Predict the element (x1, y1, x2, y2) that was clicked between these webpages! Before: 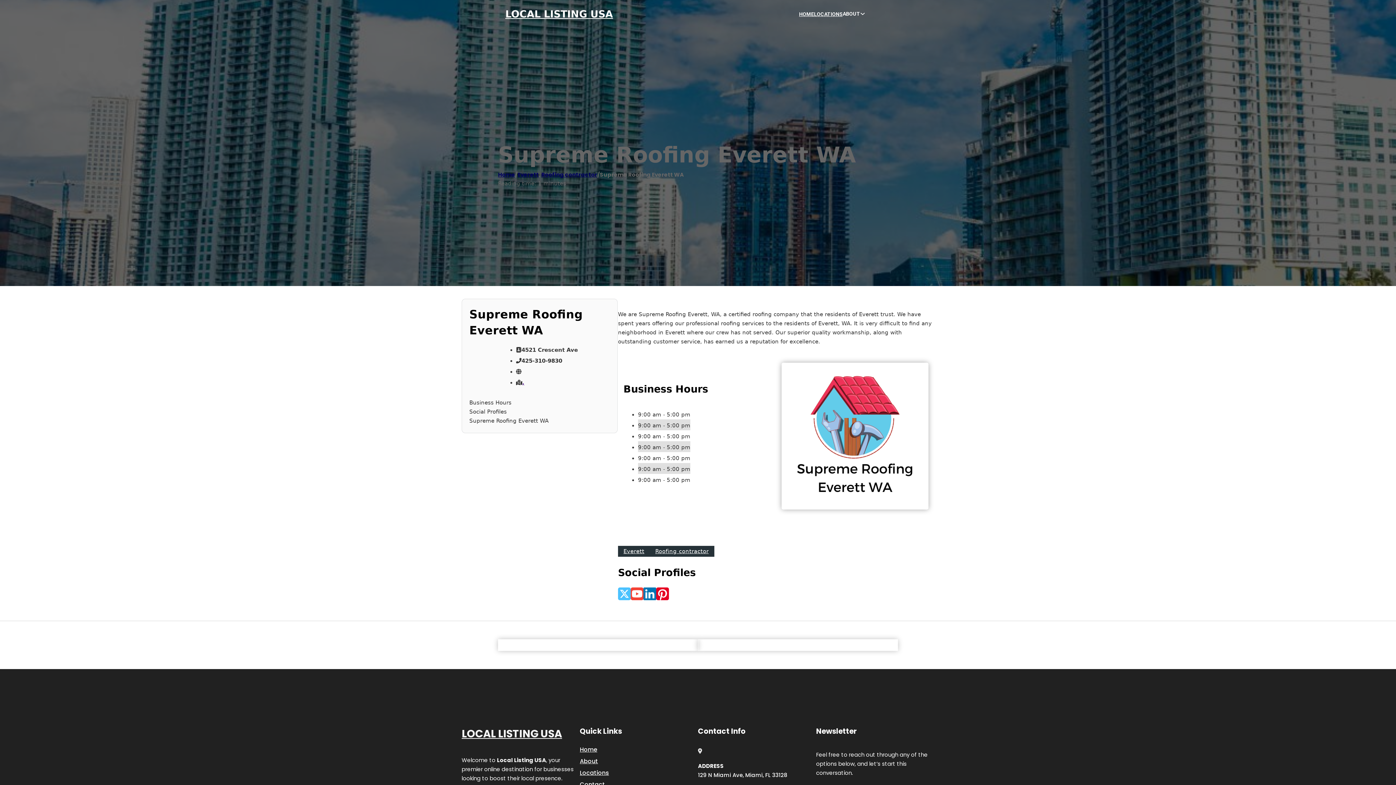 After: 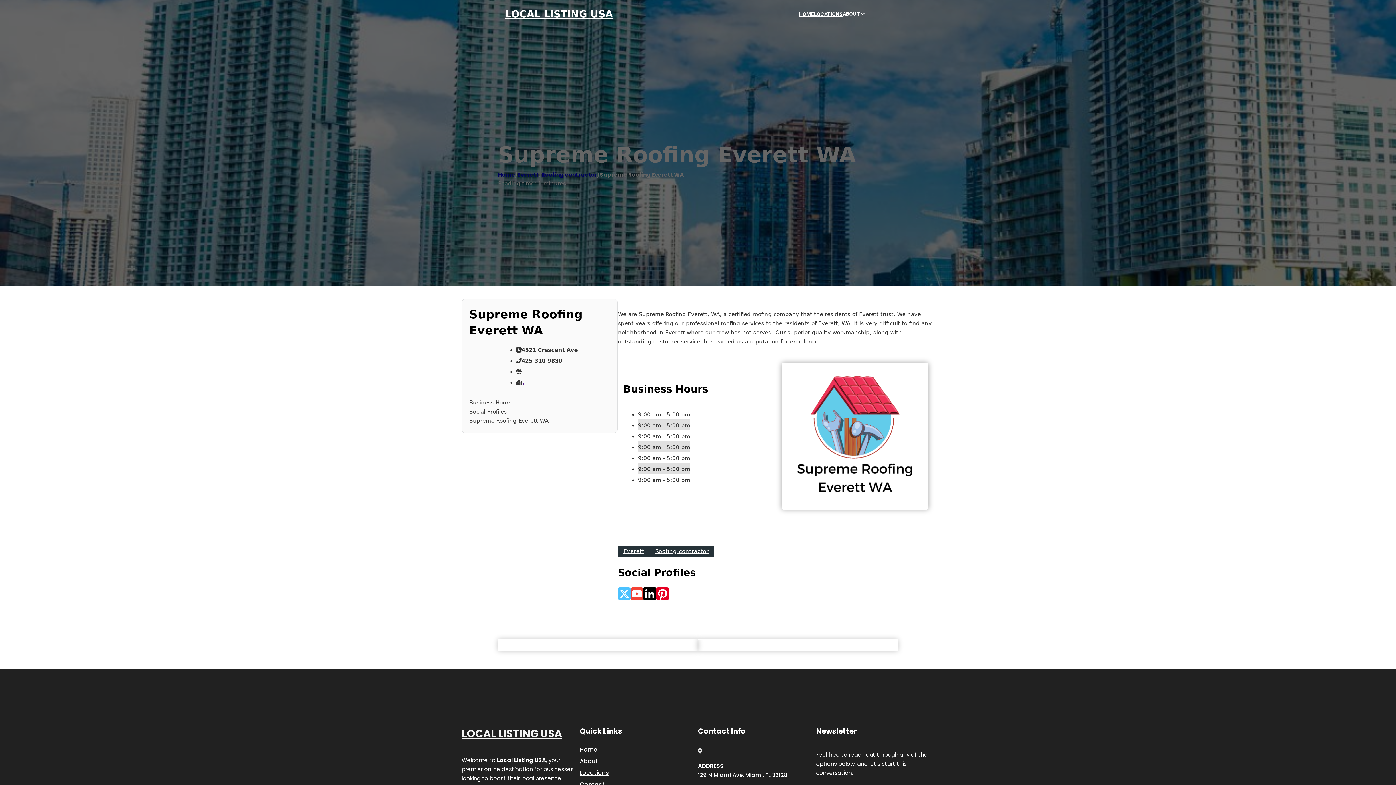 Action: bbox: (643, 587, 656, 602)